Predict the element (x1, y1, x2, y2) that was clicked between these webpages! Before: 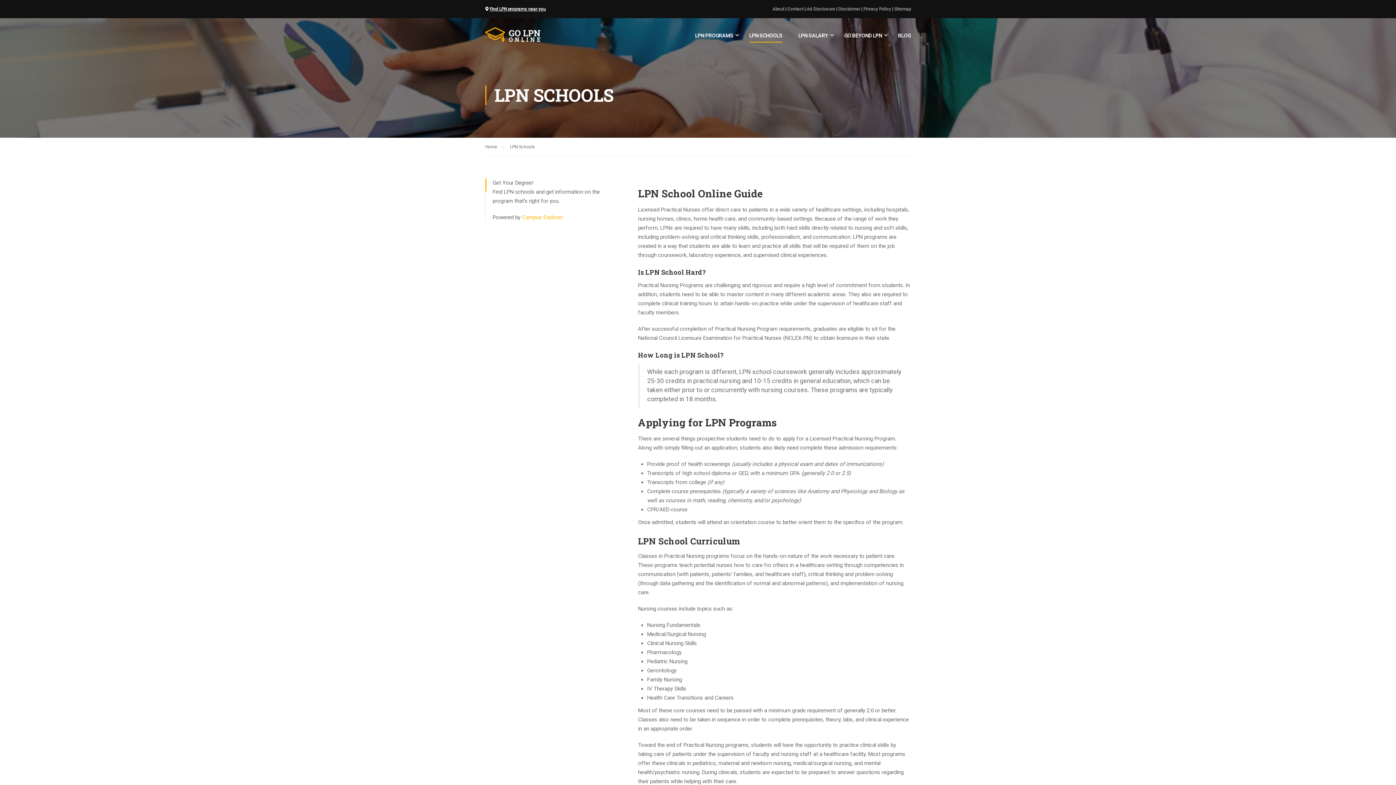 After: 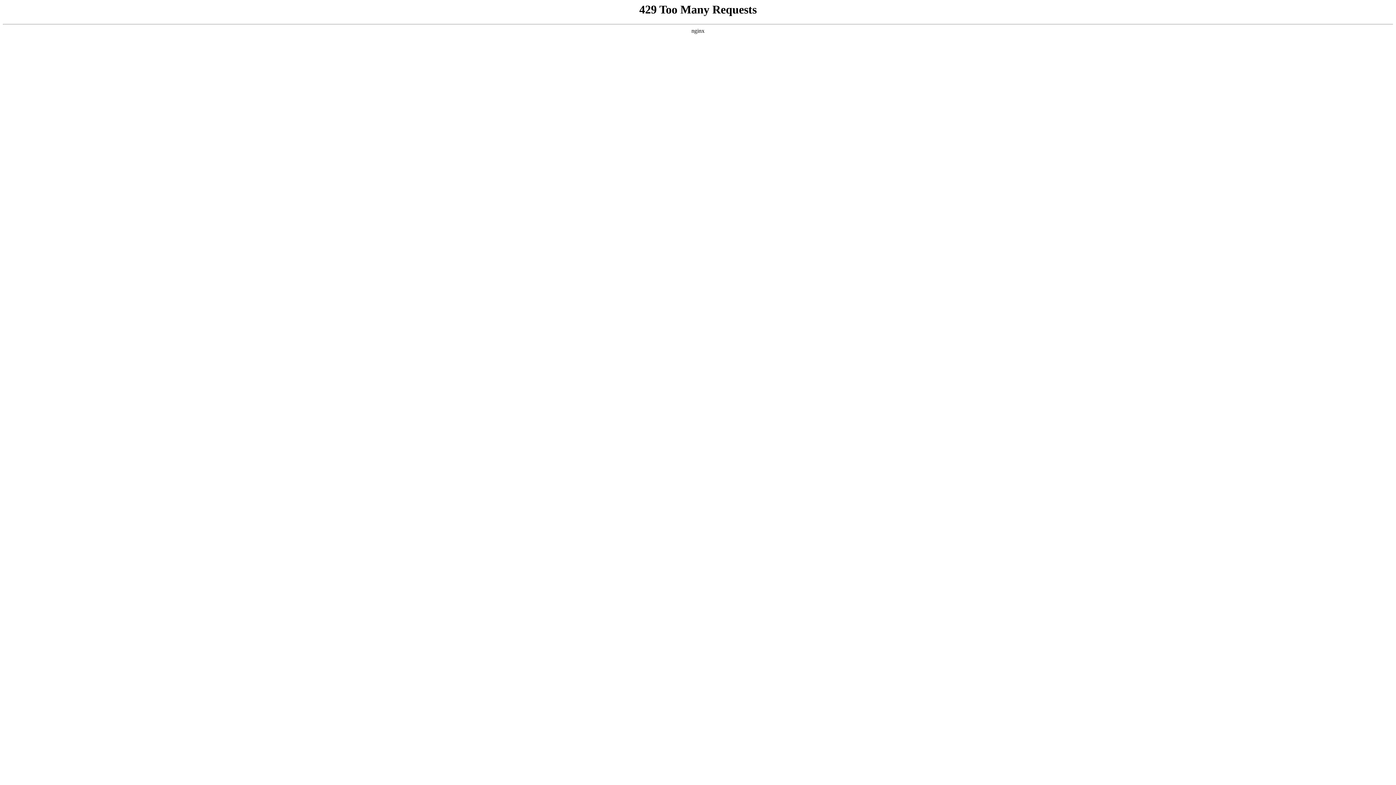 Action: label: Campus Explorer bbox: (522, 214, 562, 220)